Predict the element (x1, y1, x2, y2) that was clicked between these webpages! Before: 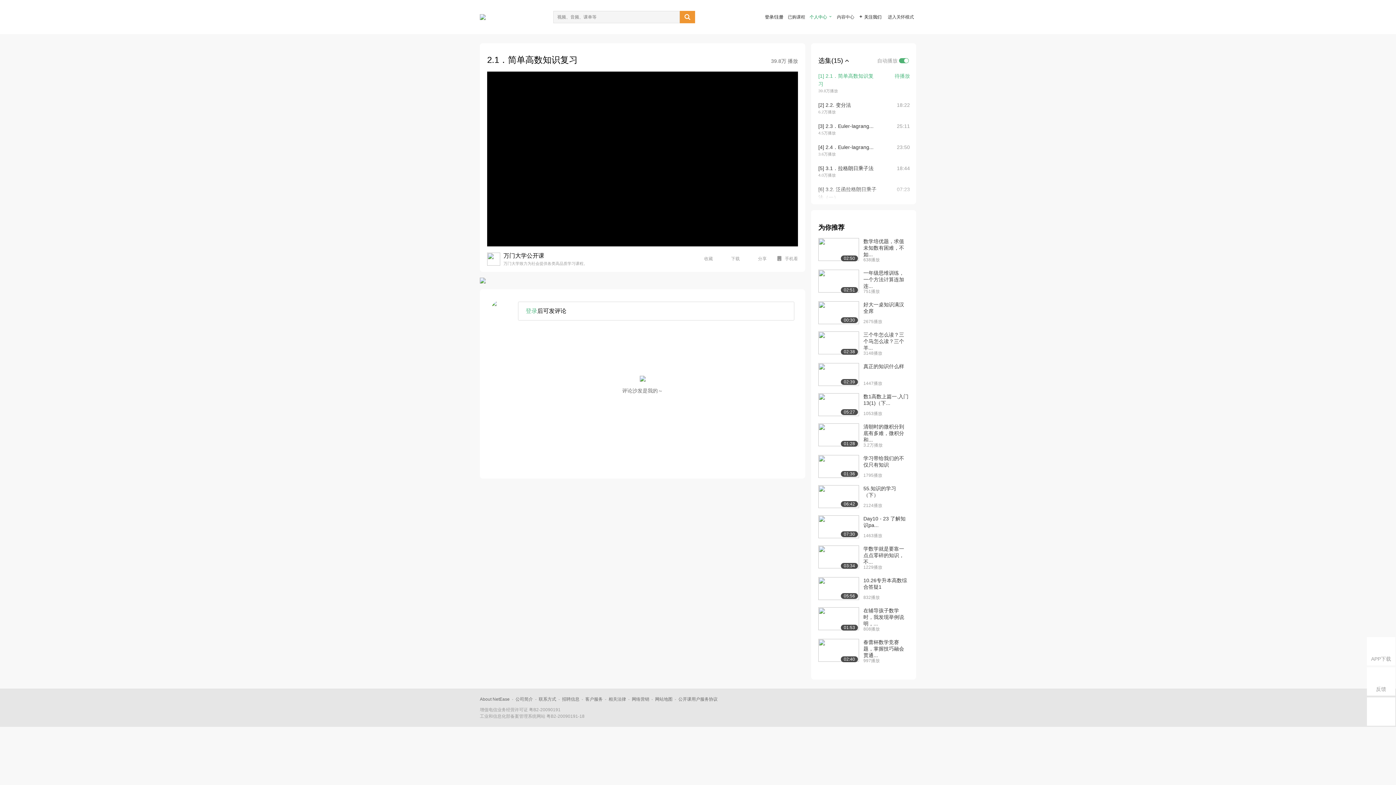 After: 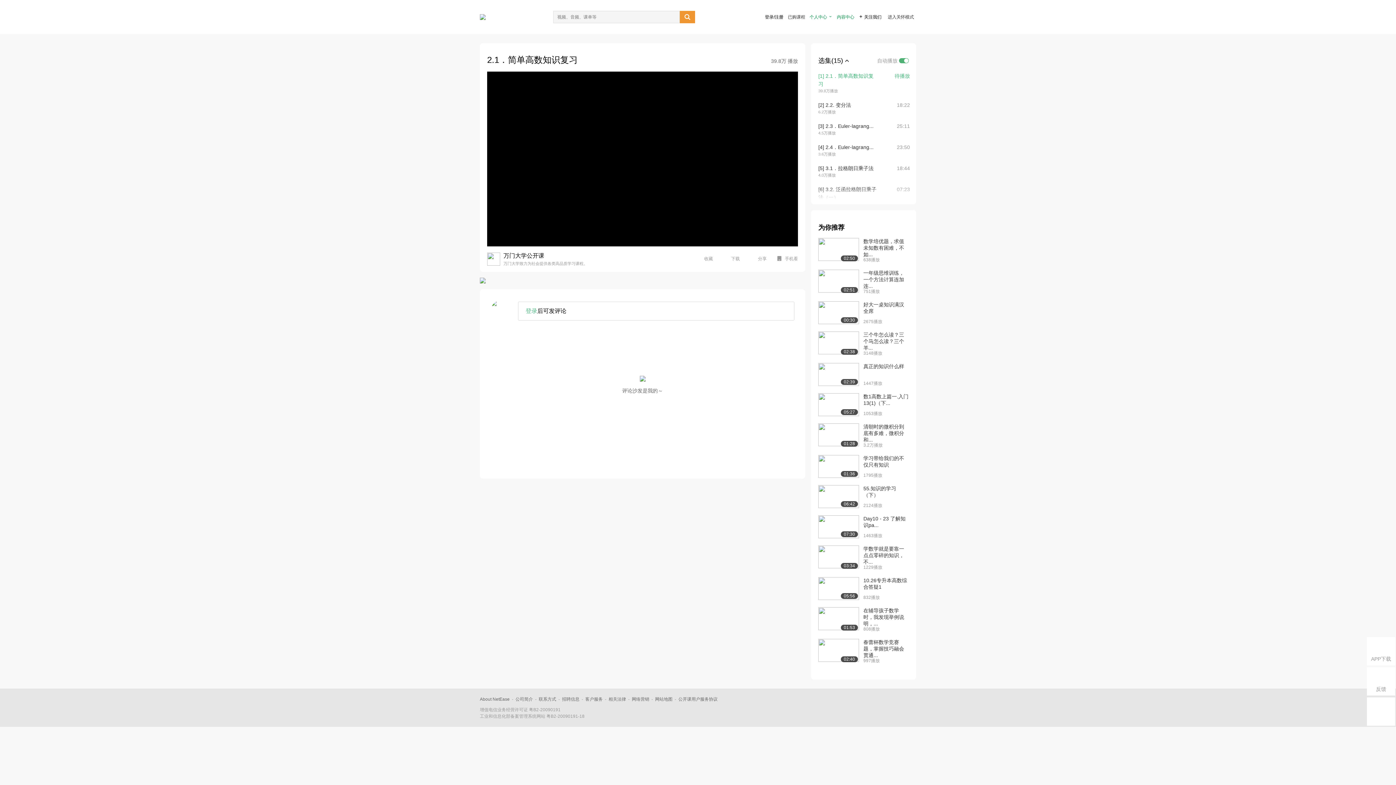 Action: bbox: (837, 14, 854, 19) label: 内容中心